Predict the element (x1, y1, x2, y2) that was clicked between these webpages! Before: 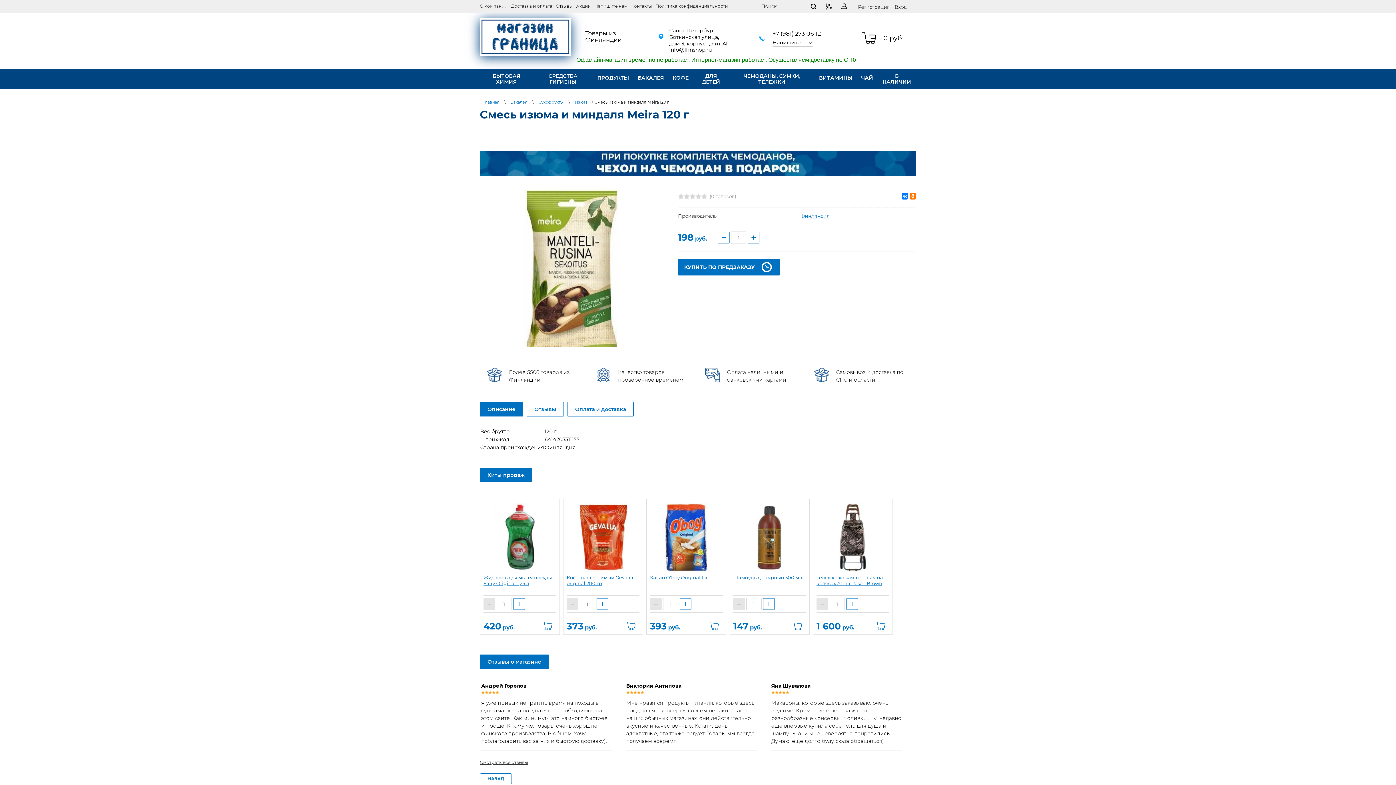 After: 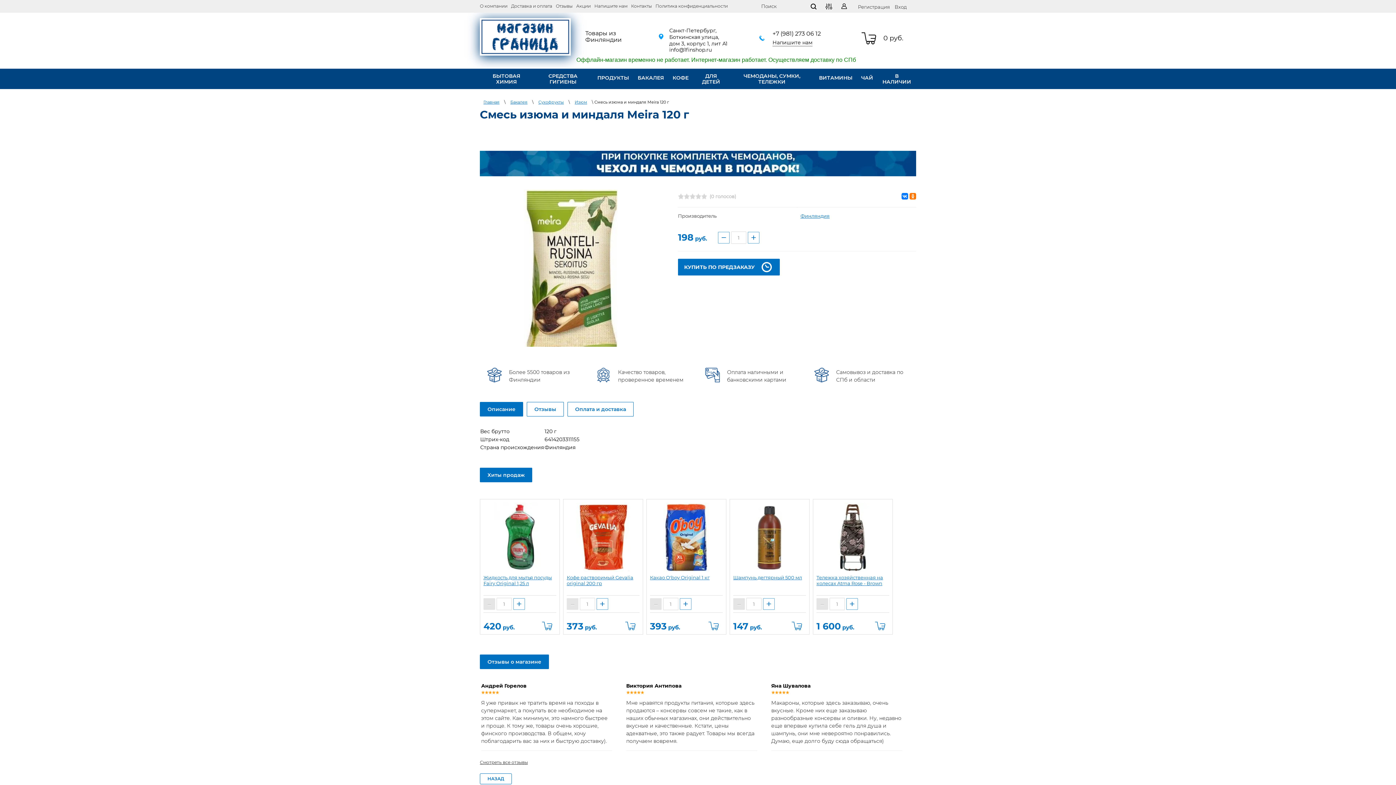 Action: label: Отзывы bbox: (526, 402, 564, 416)